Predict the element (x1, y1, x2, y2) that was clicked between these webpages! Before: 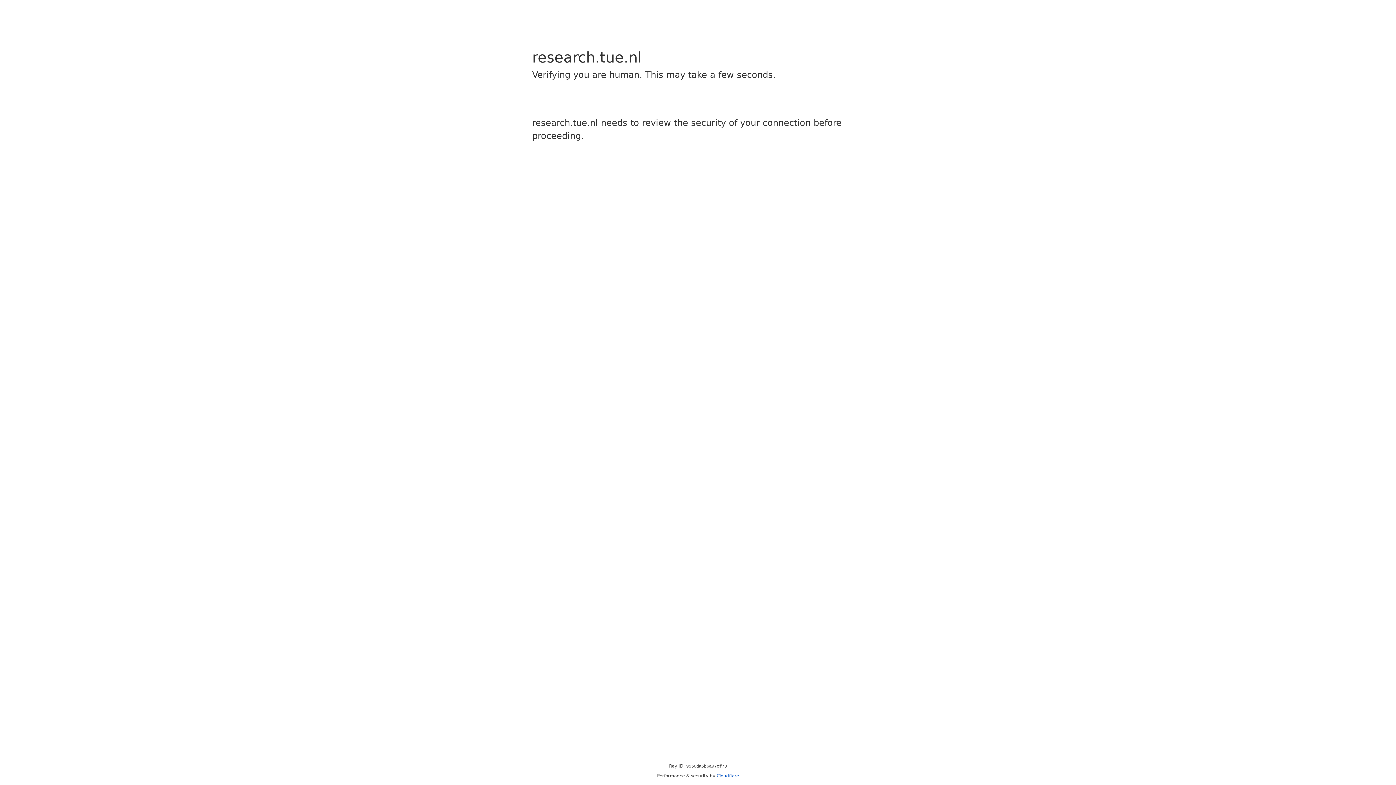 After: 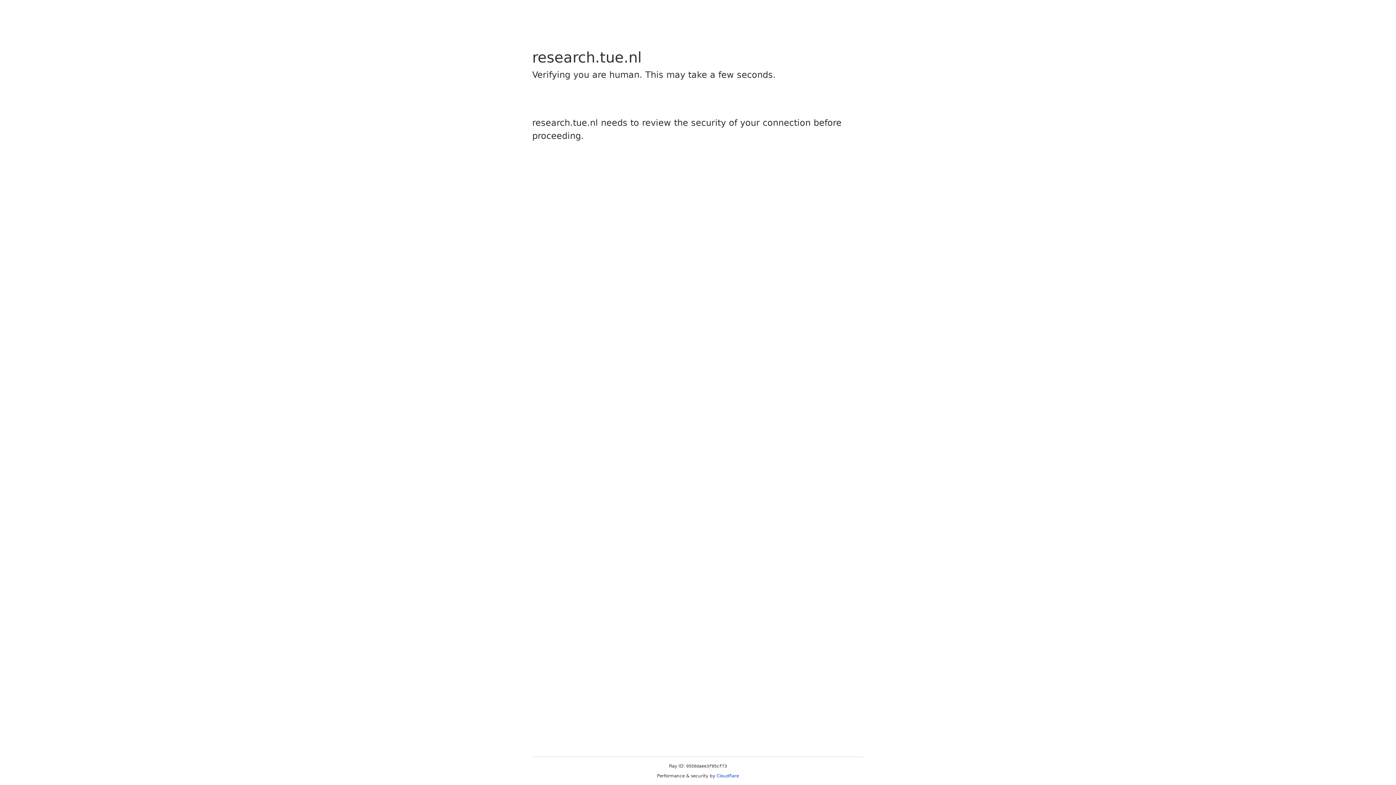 Action: bbox: (716, 773, 739, 778) label: Cloudflare